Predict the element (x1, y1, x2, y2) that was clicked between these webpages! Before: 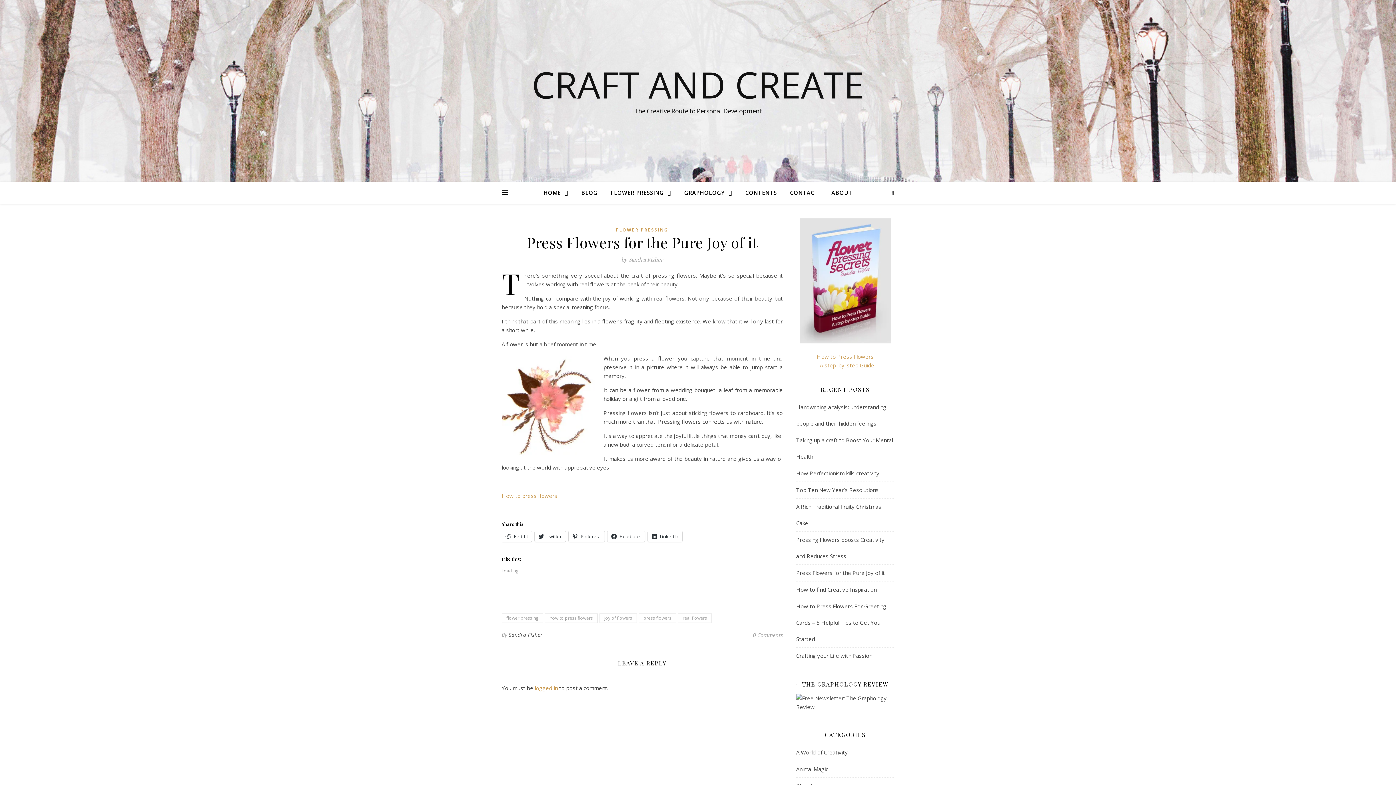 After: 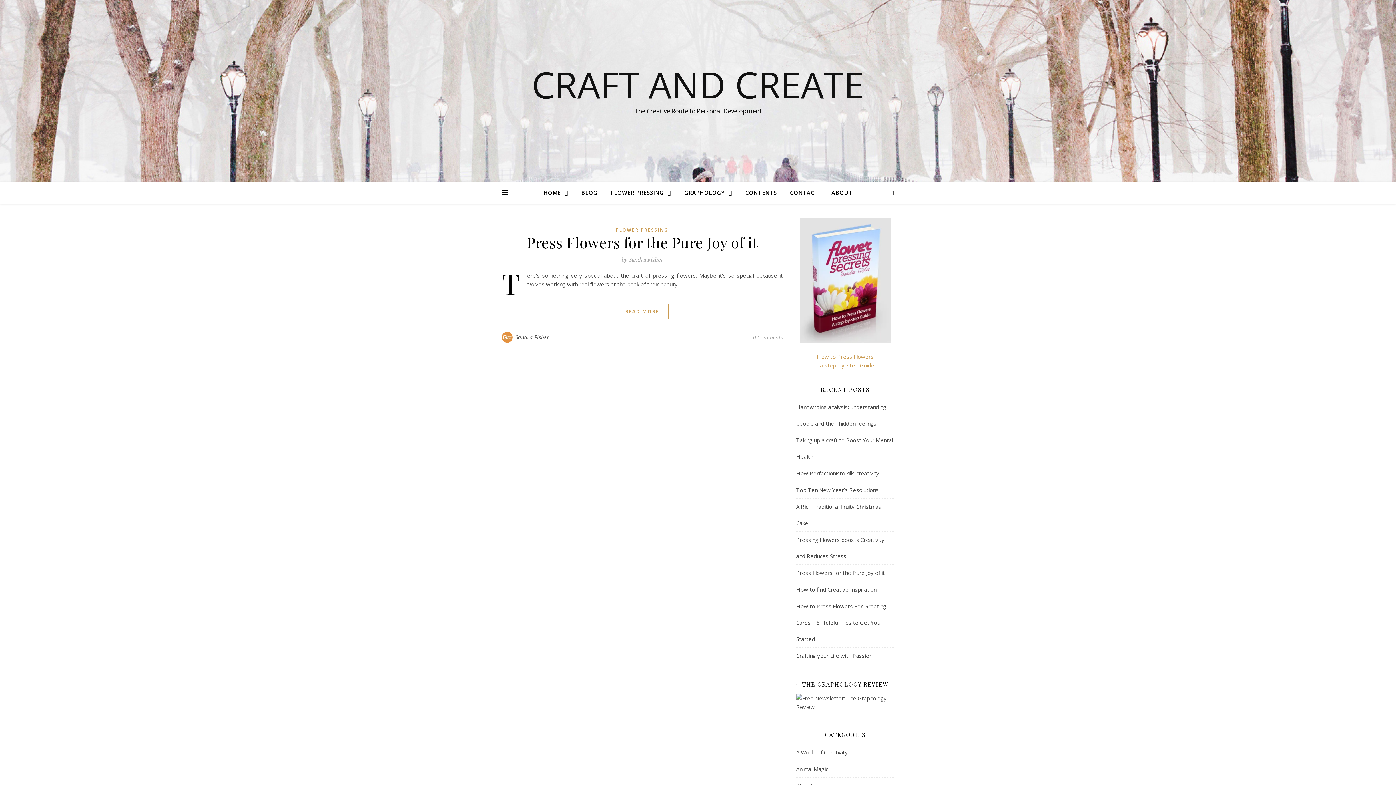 Action: bbox: (678, 613, 712, 623) label: real flowers